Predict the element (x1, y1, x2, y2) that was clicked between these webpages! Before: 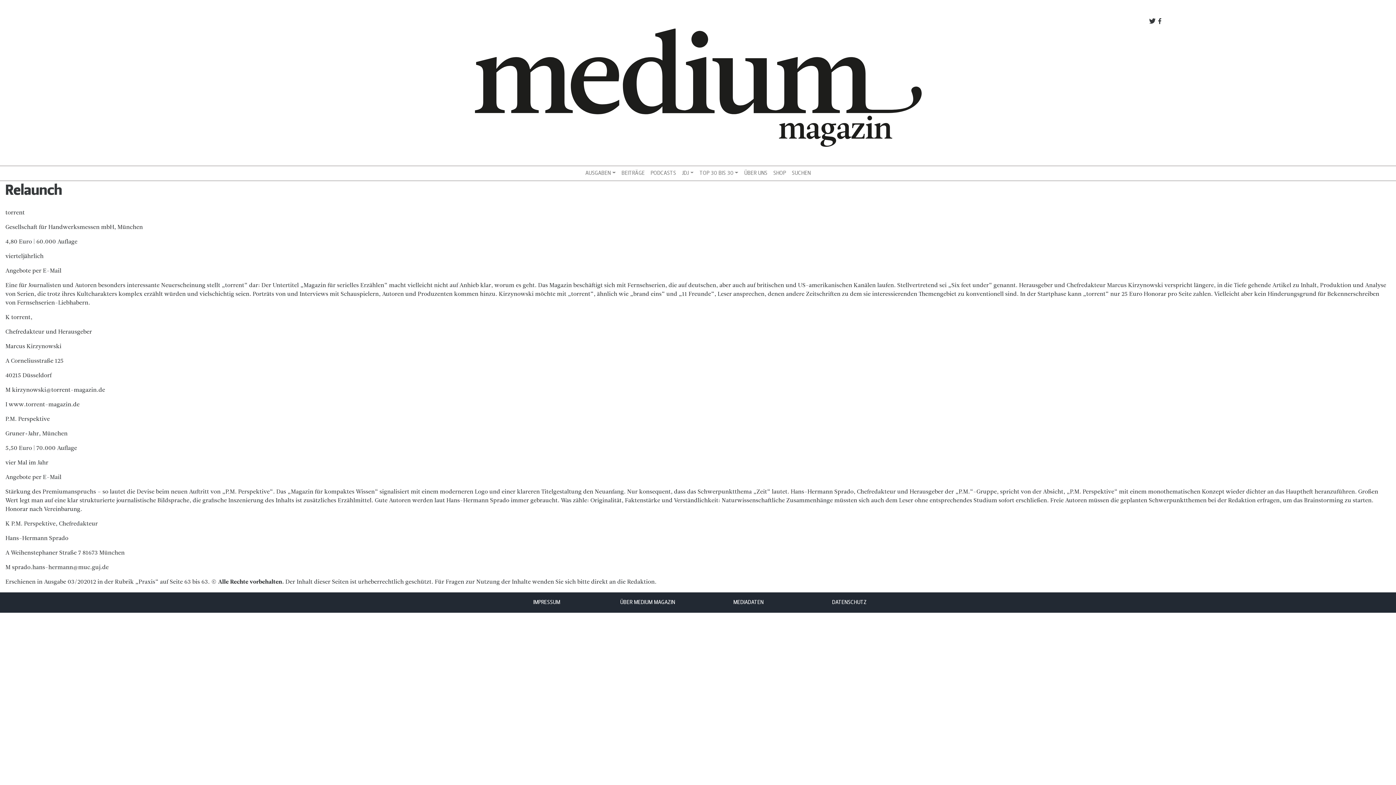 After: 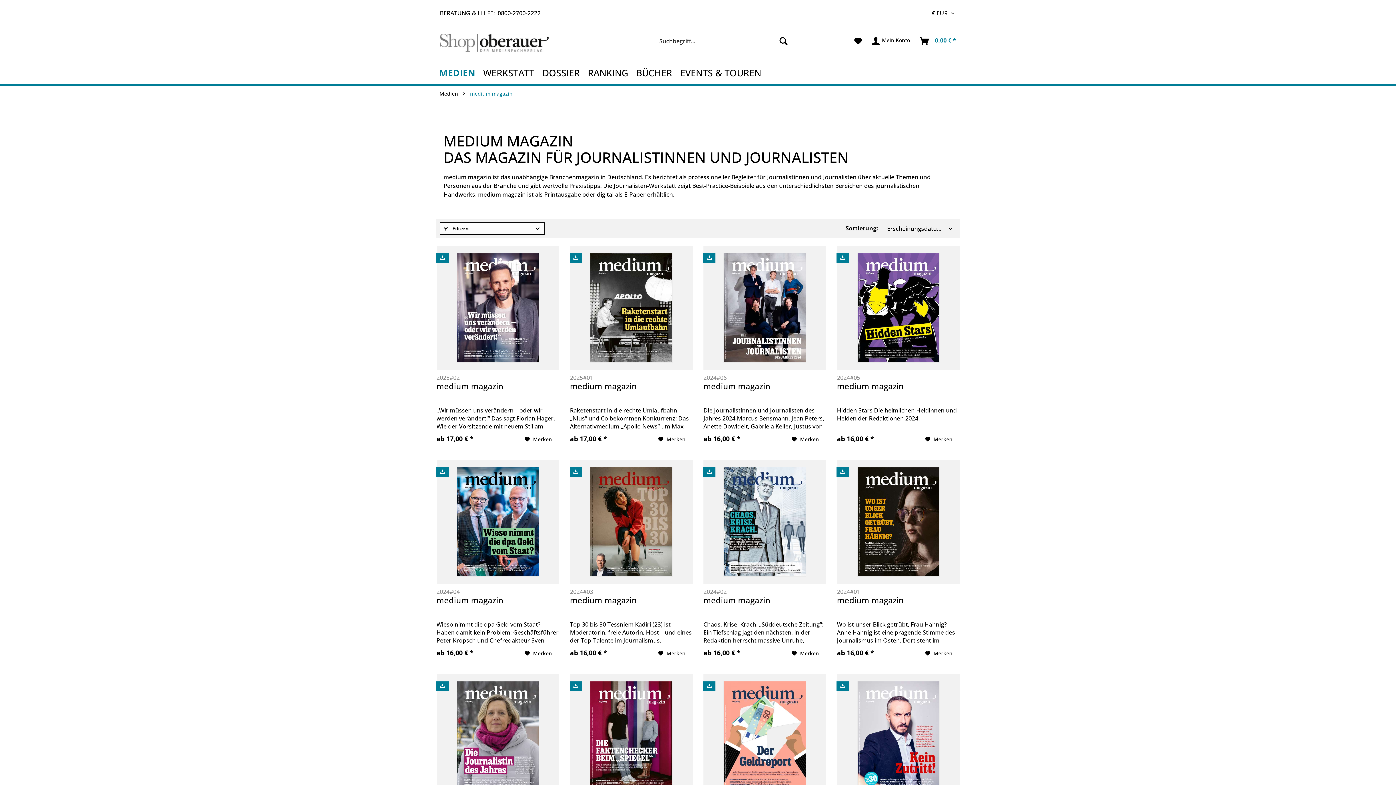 Action: bbox: (770, 169, 789, 177) label: SHOP